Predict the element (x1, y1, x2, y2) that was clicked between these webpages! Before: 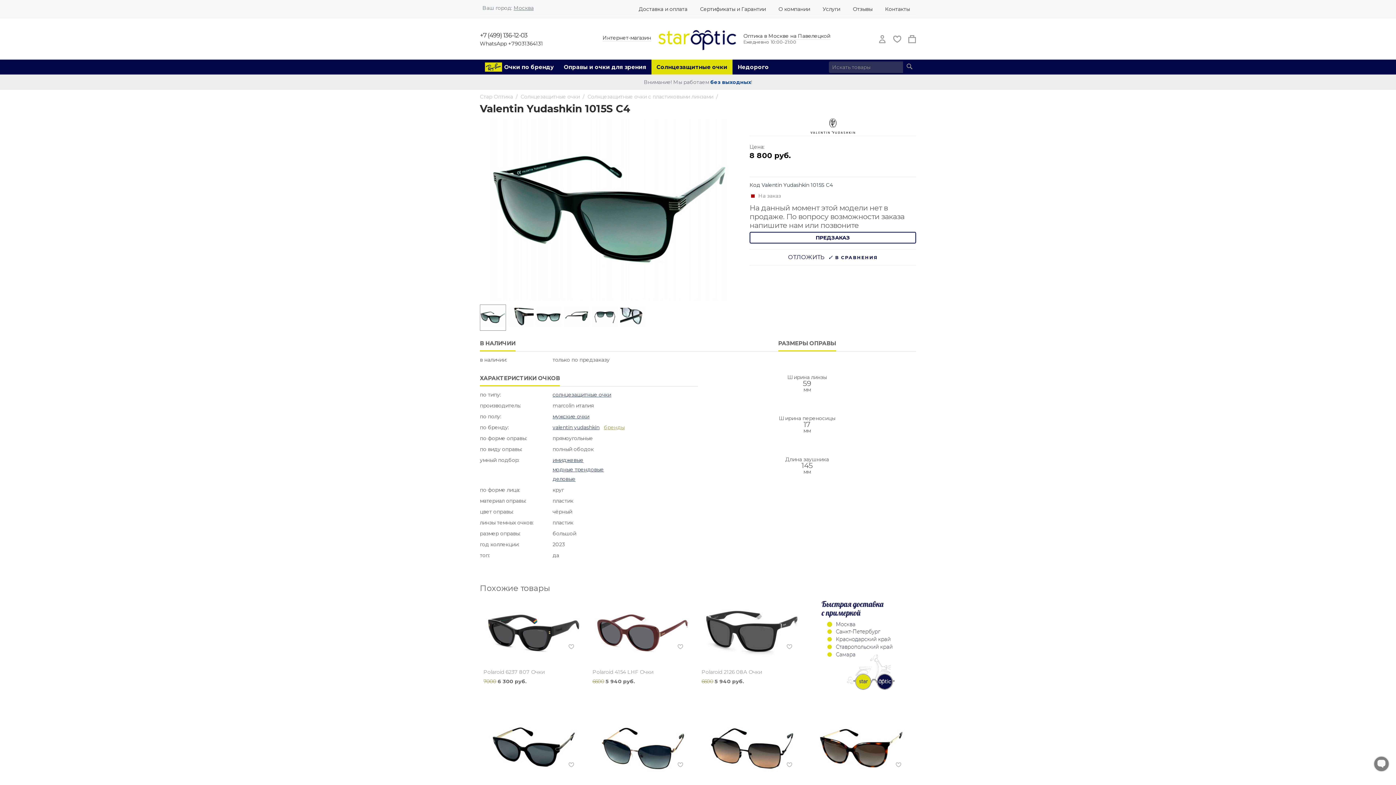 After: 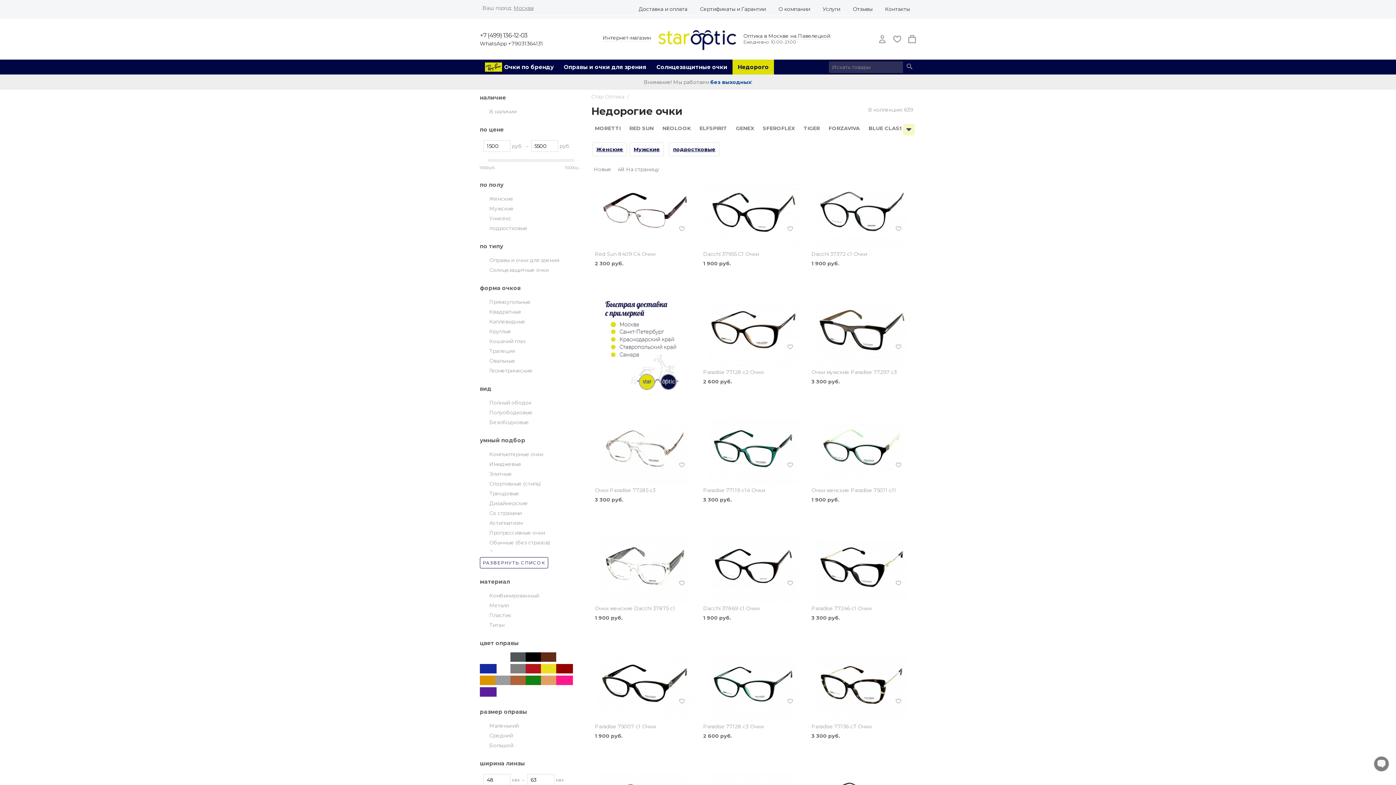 Action: label: Недорого bbox: (732, 59, 774, 74)